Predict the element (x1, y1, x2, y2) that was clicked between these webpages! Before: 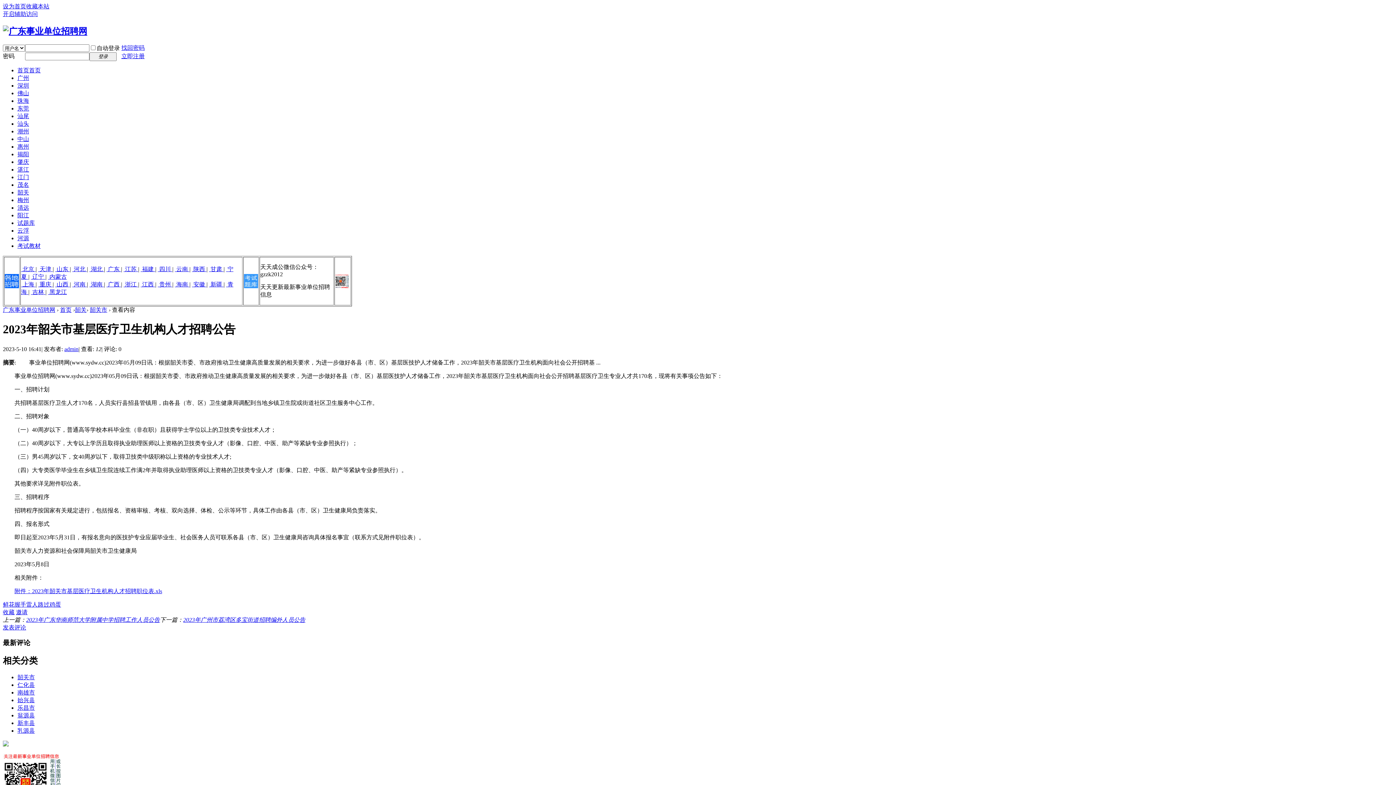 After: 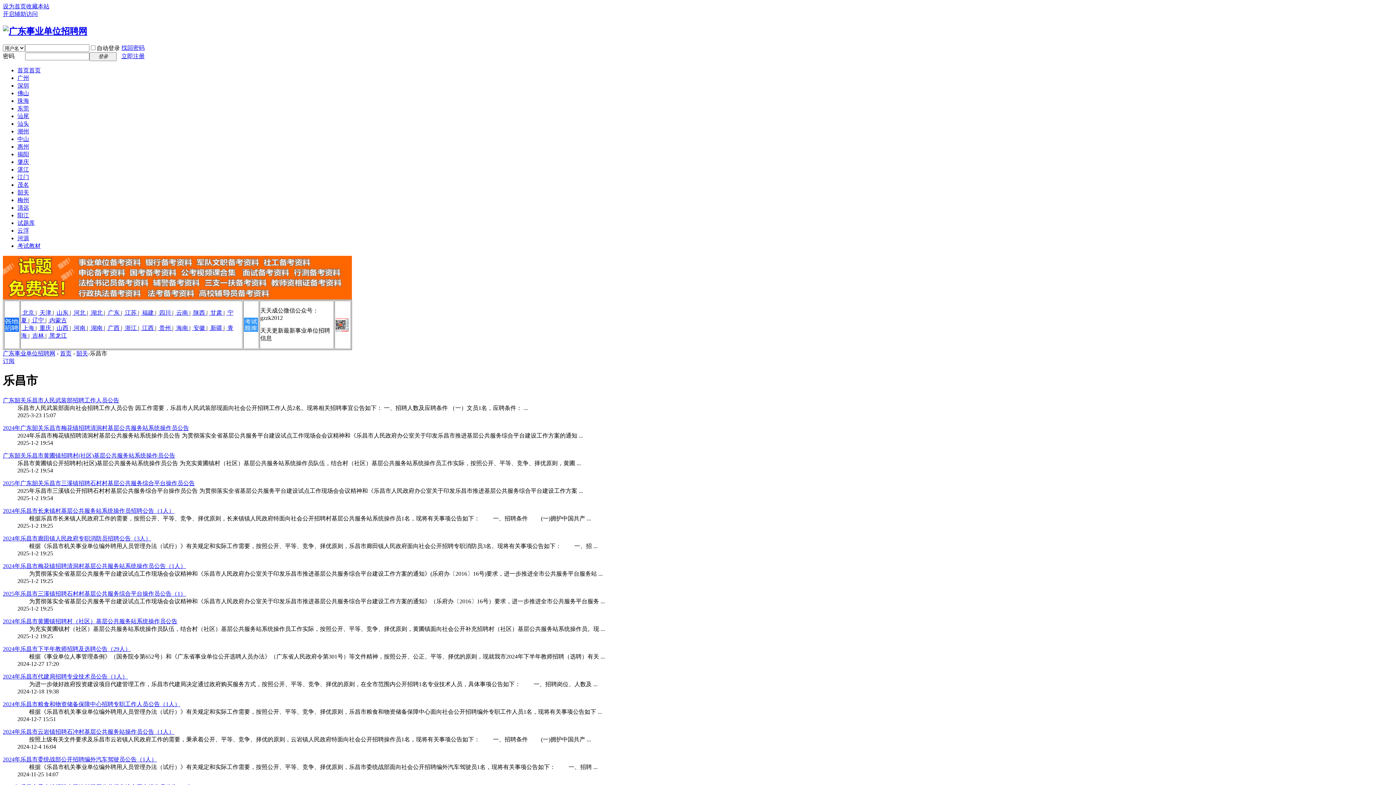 Action: label: 乐昌市 bbox: (17, 705, 34, 711)